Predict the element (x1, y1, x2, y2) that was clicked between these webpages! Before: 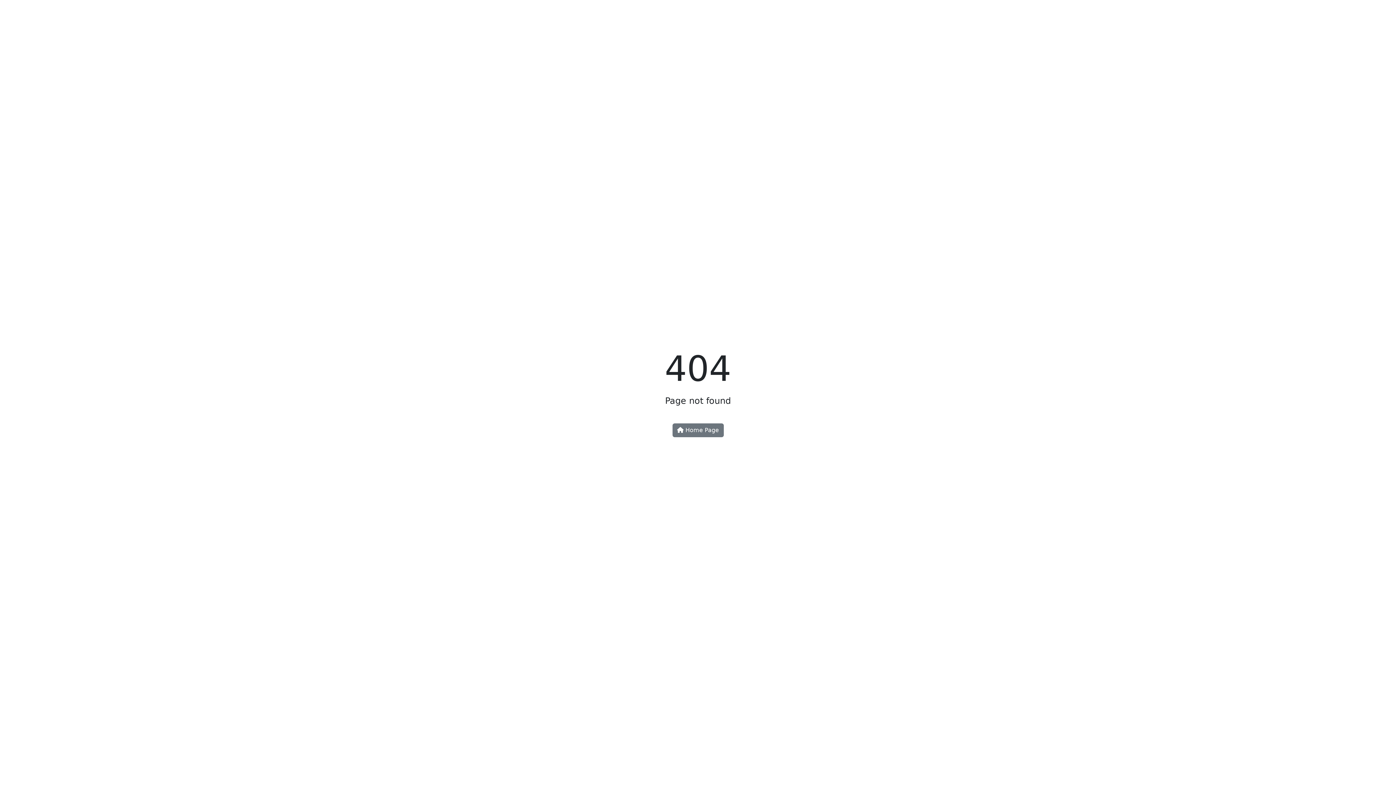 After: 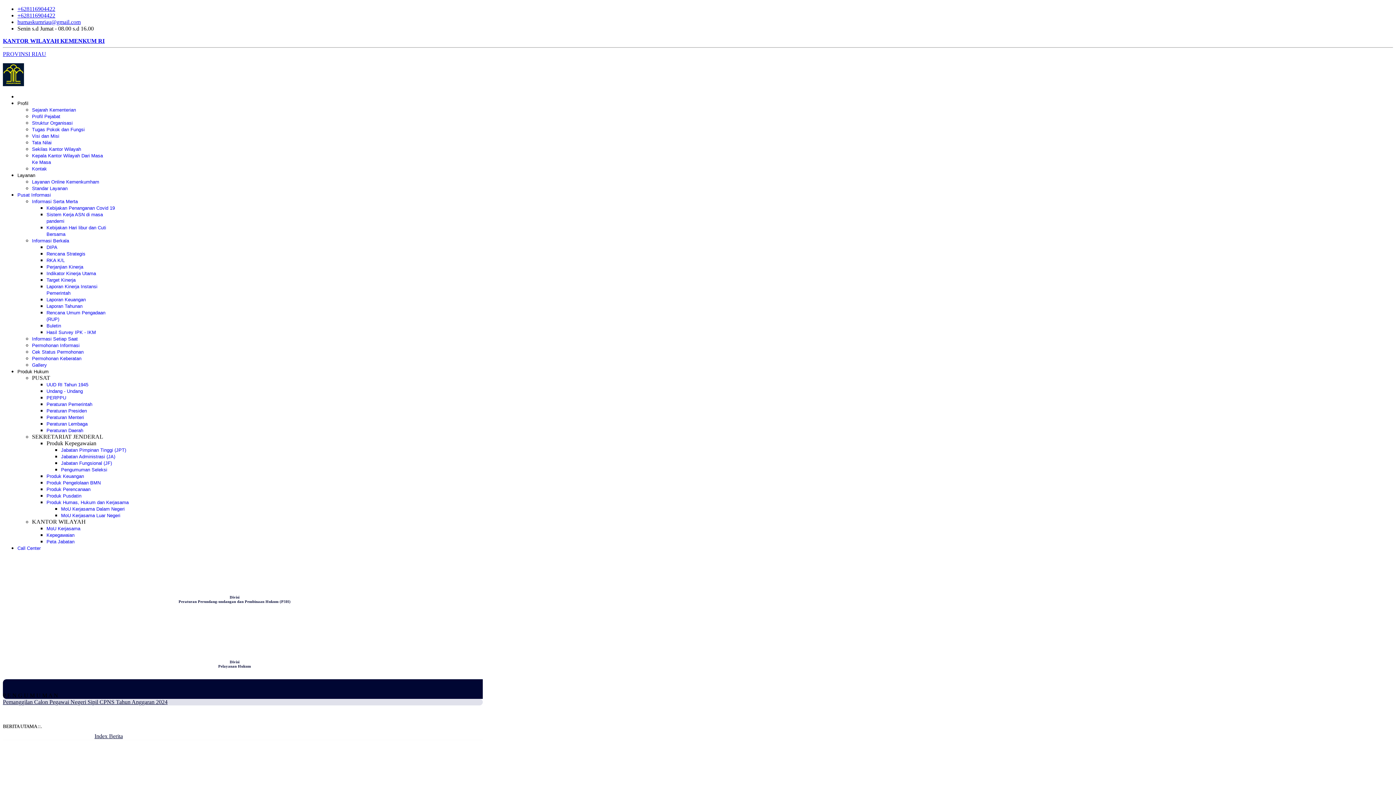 Action: label:  Home Page bbox: (672, 423, 723, 437)